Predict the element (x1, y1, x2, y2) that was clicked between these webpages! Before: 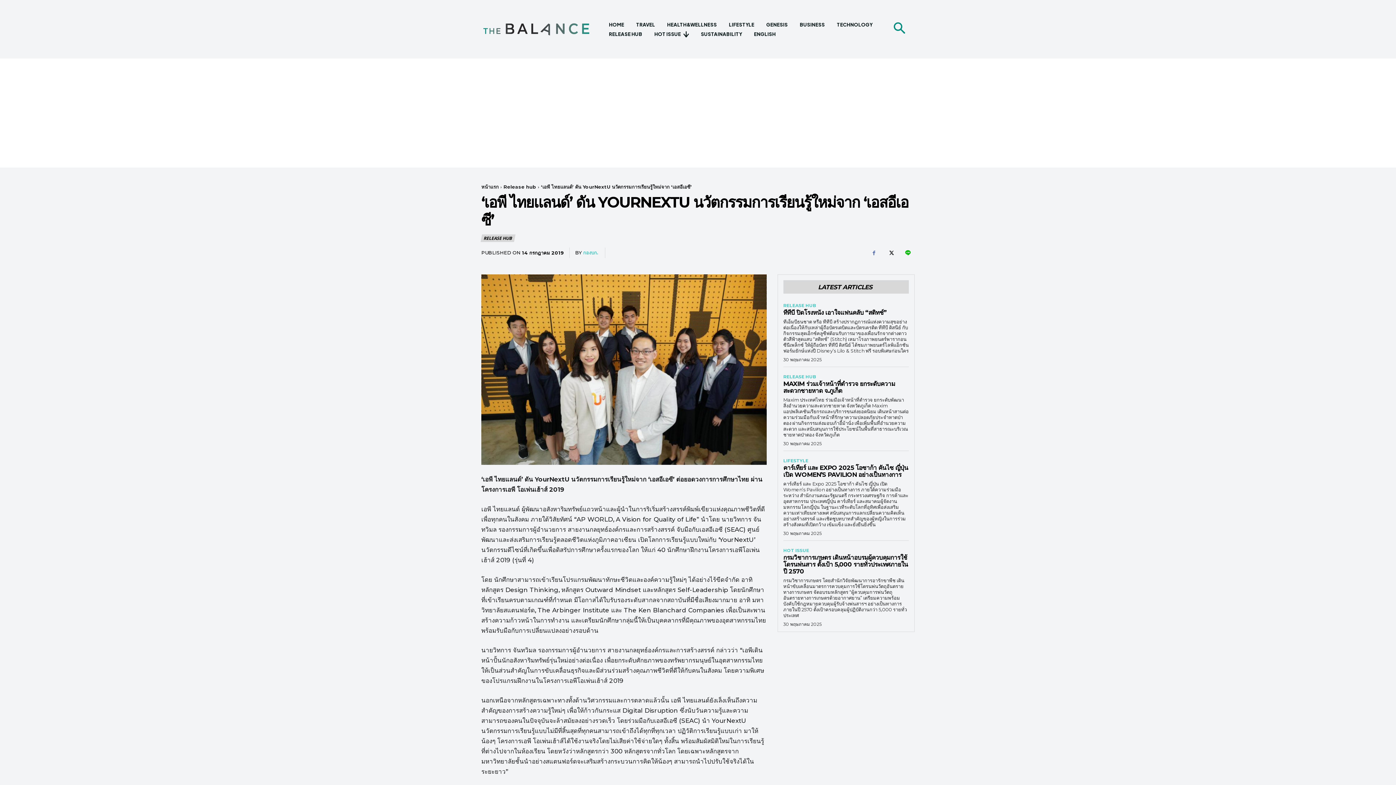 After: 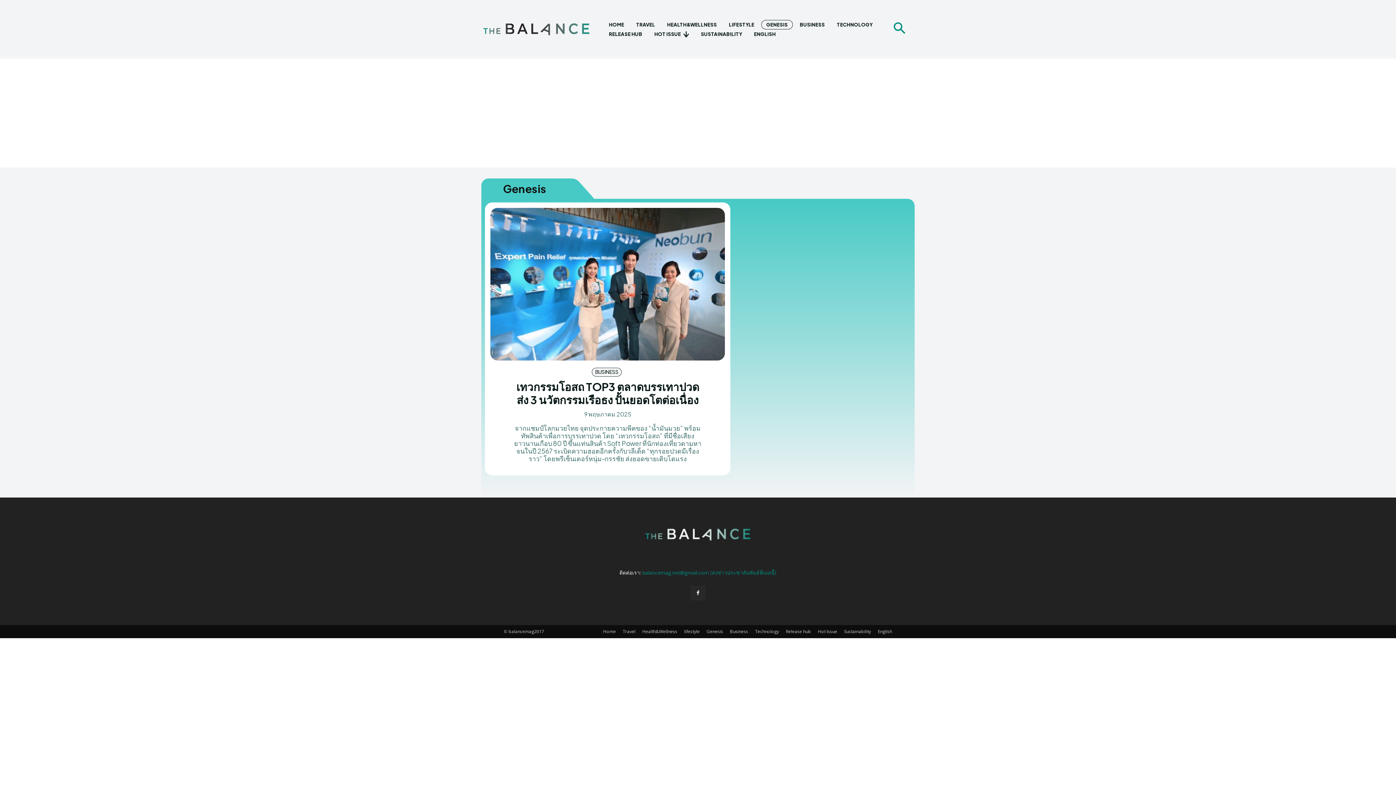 Action: label: GENESIS bbox: (761, 19, 793, 29)